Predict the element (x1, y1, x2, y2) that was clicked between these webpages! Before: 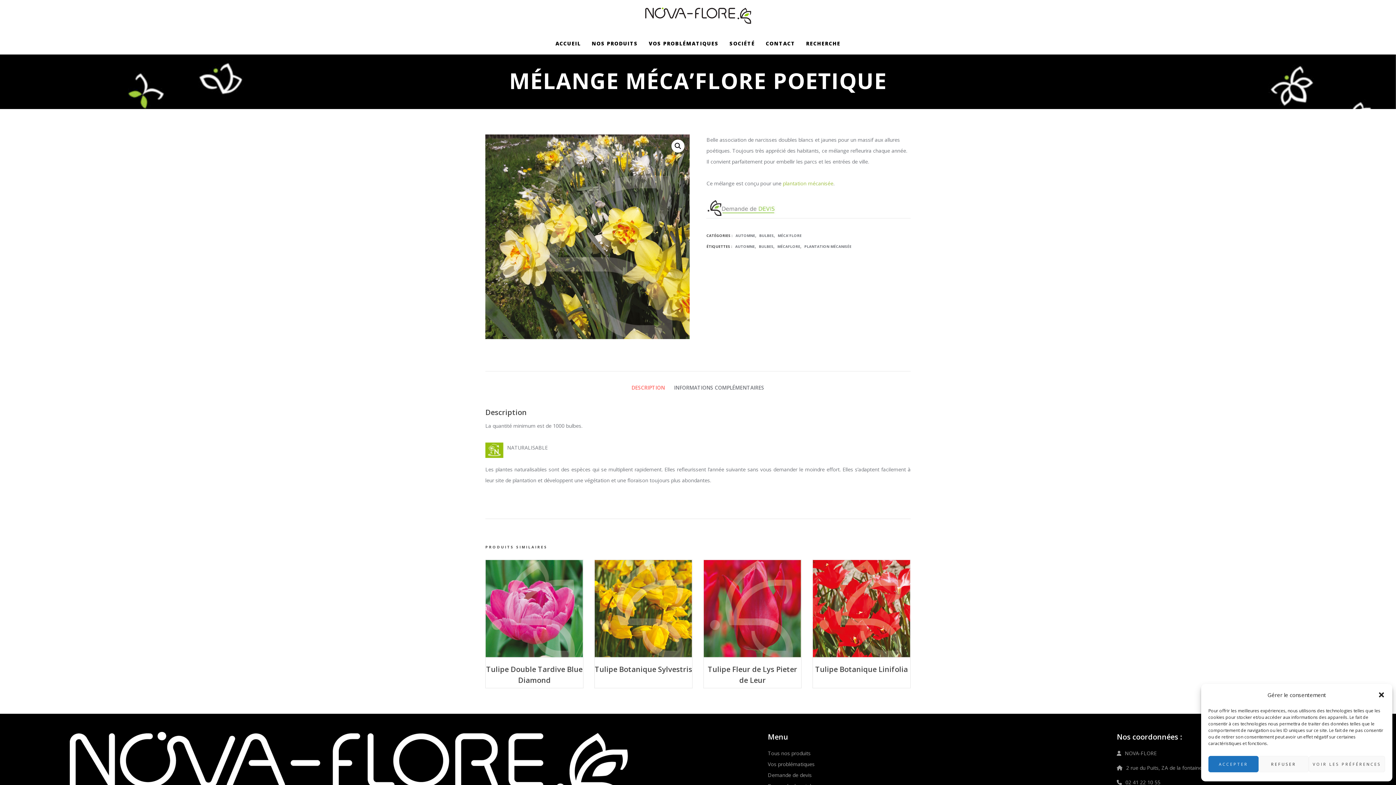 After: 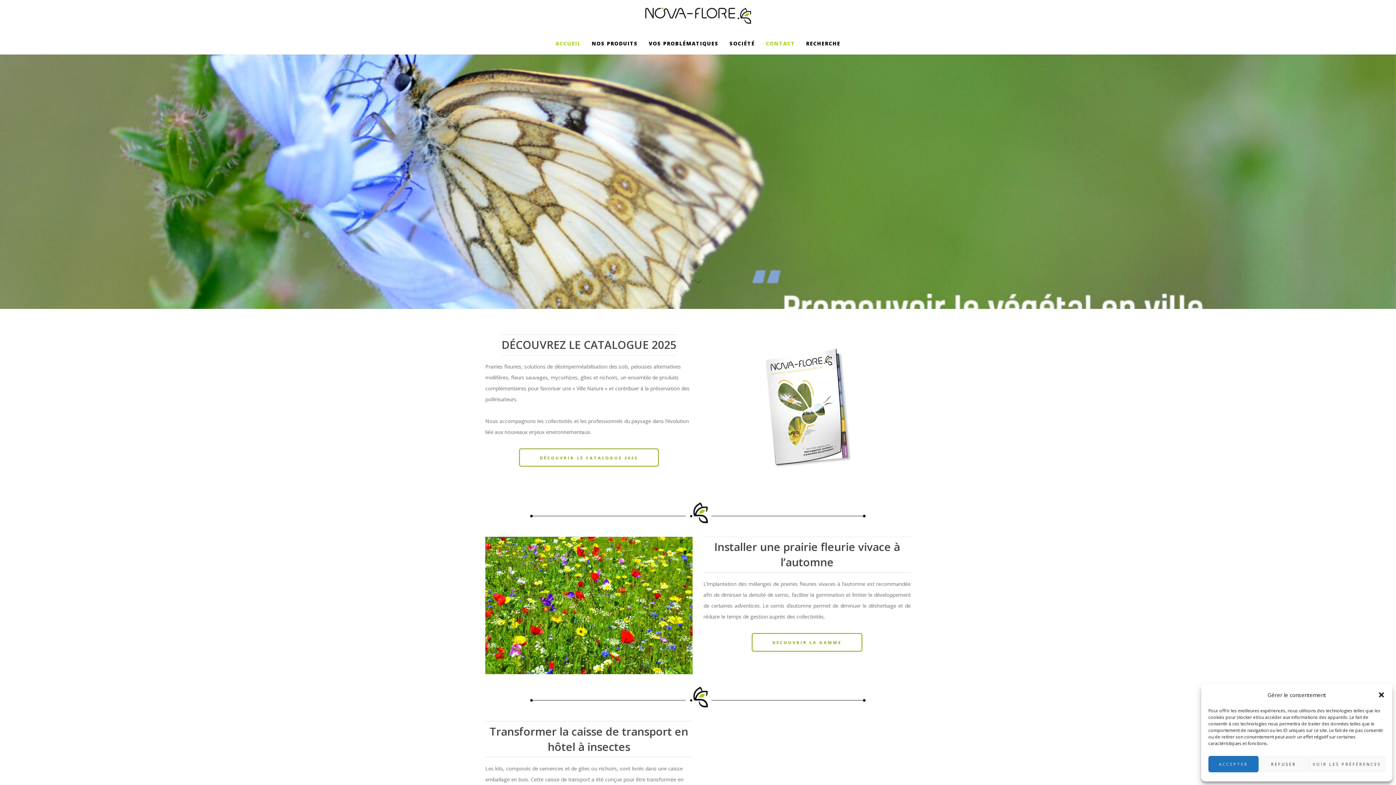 Action: bbox: (555, 32, 581, 54) label: ACCUEIL